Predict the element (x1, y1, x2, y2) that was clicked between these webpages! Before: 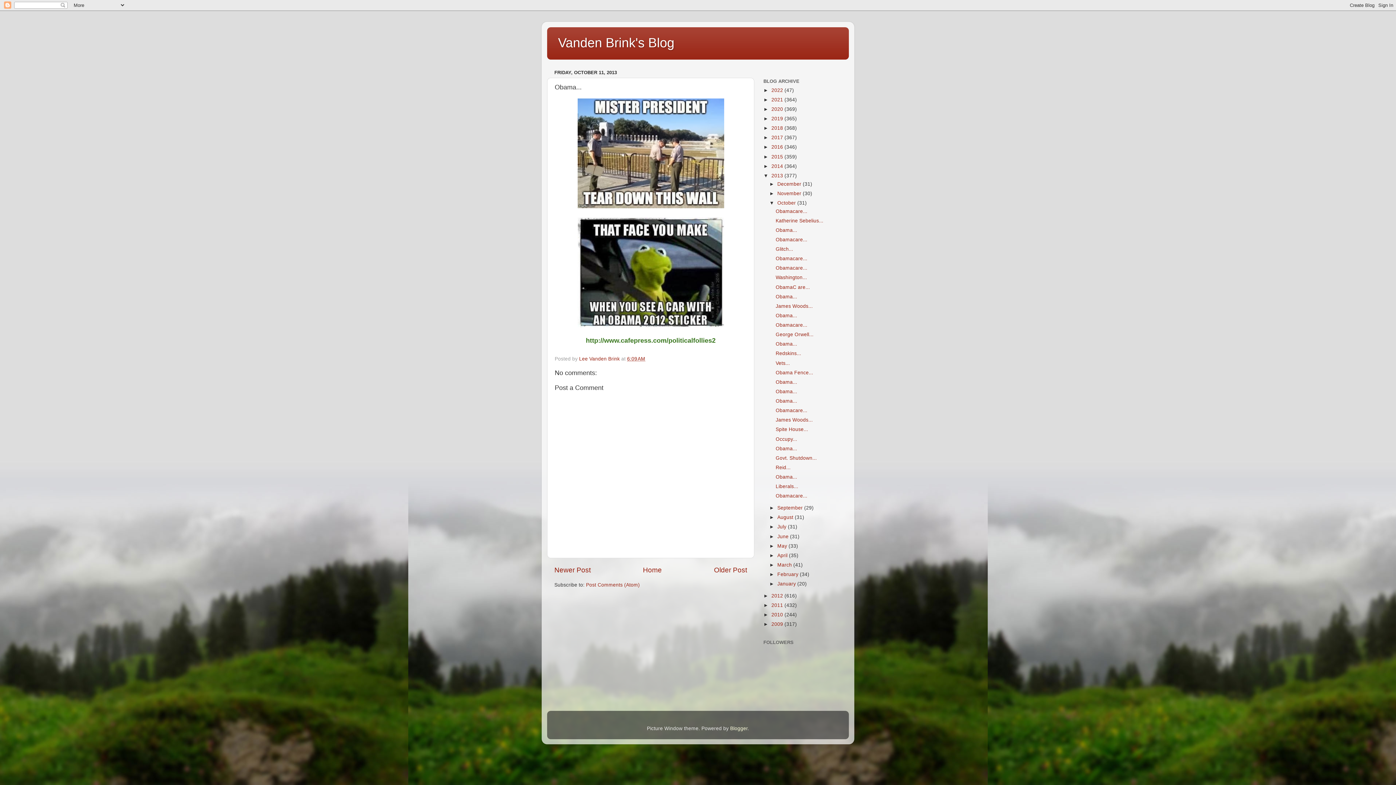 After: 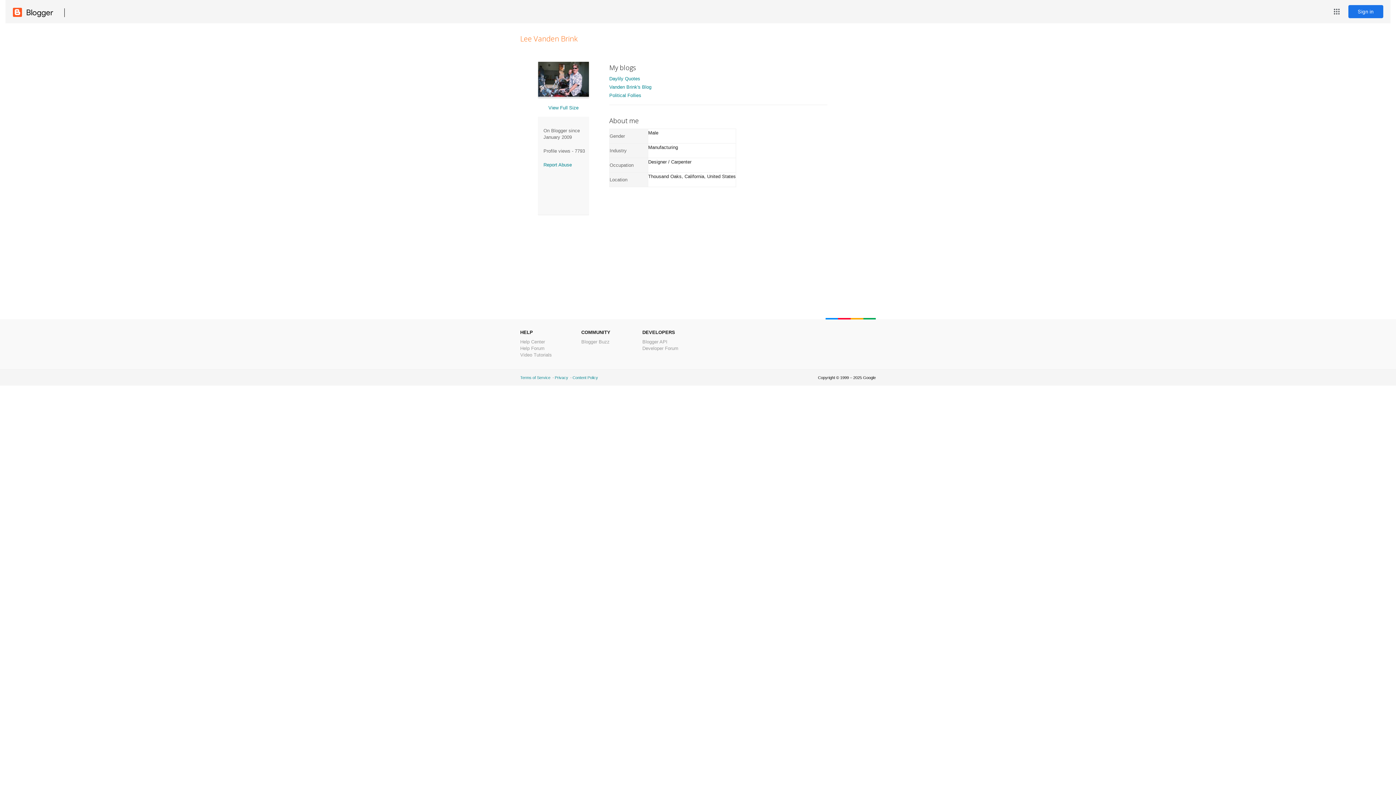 Action: label: Lee Vanden Brink  bbox: (579, 356, 621, 361)